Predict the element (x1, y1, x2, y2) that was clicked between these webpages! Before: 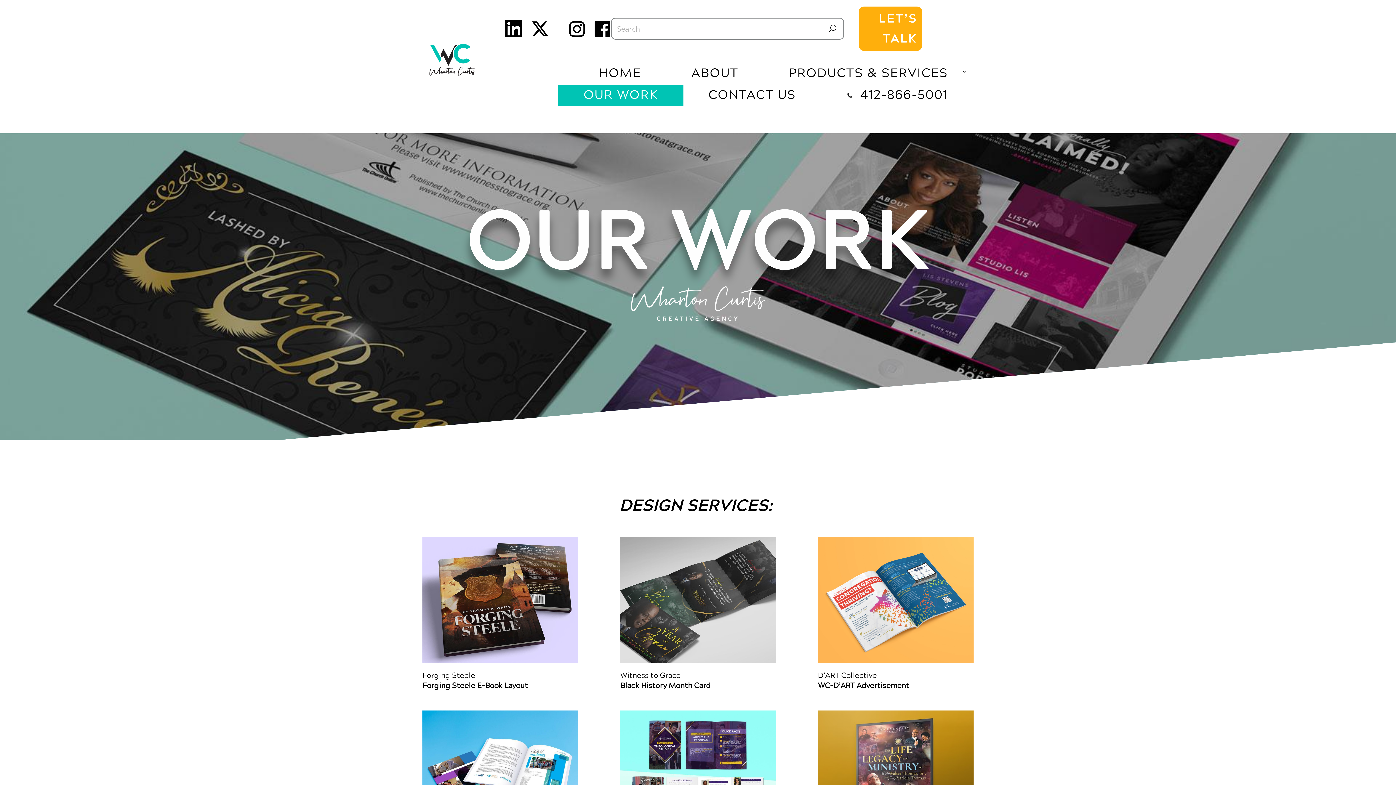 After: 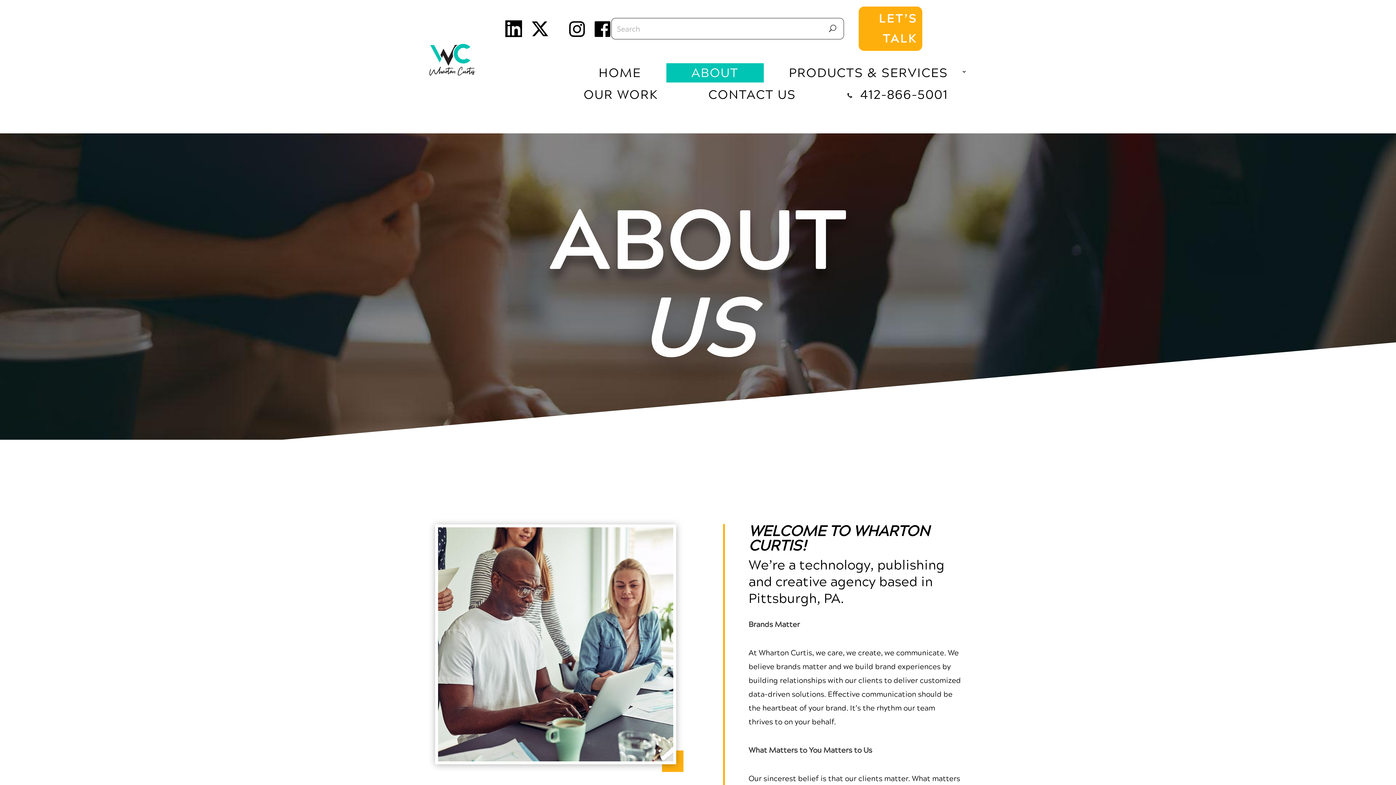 Action: bbox: (666, 63, 763, 82) label: ABOUT